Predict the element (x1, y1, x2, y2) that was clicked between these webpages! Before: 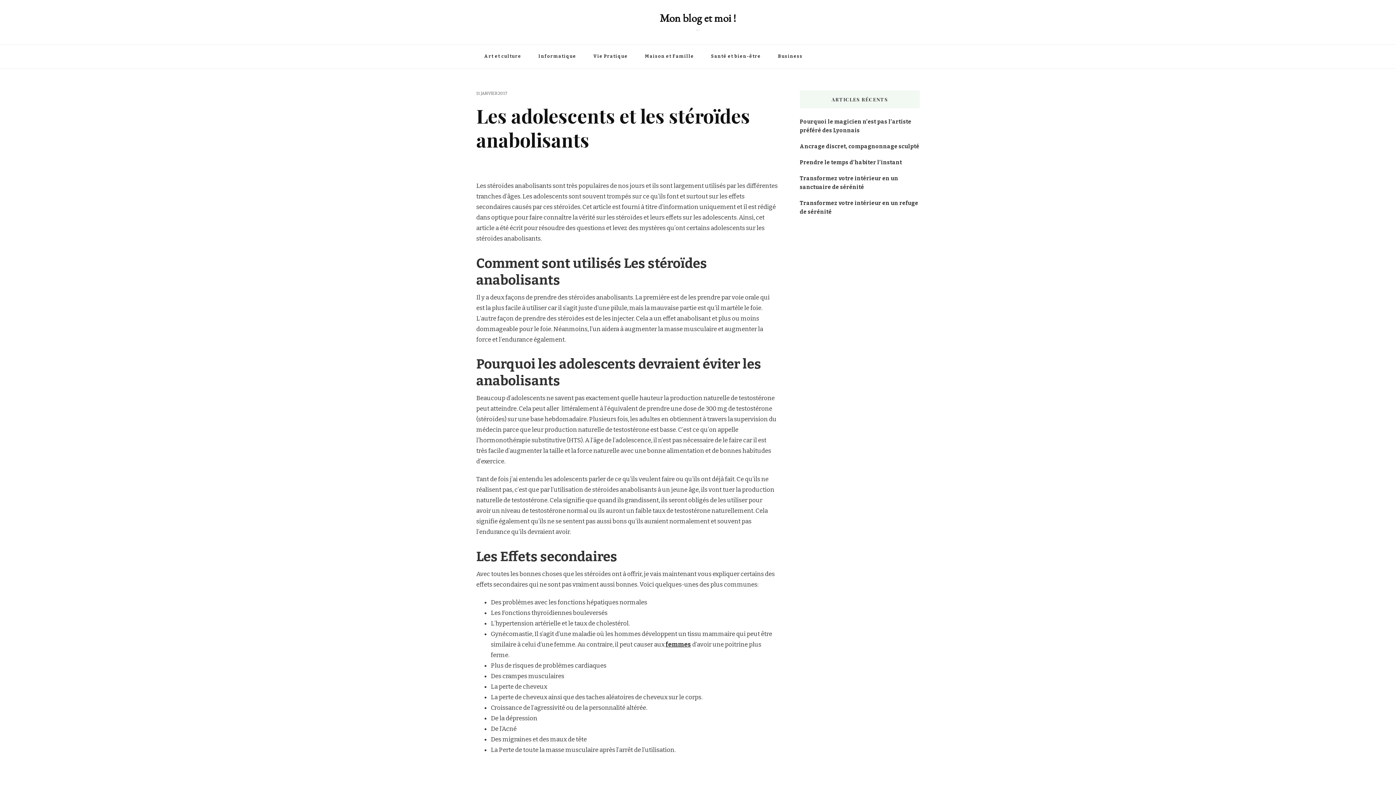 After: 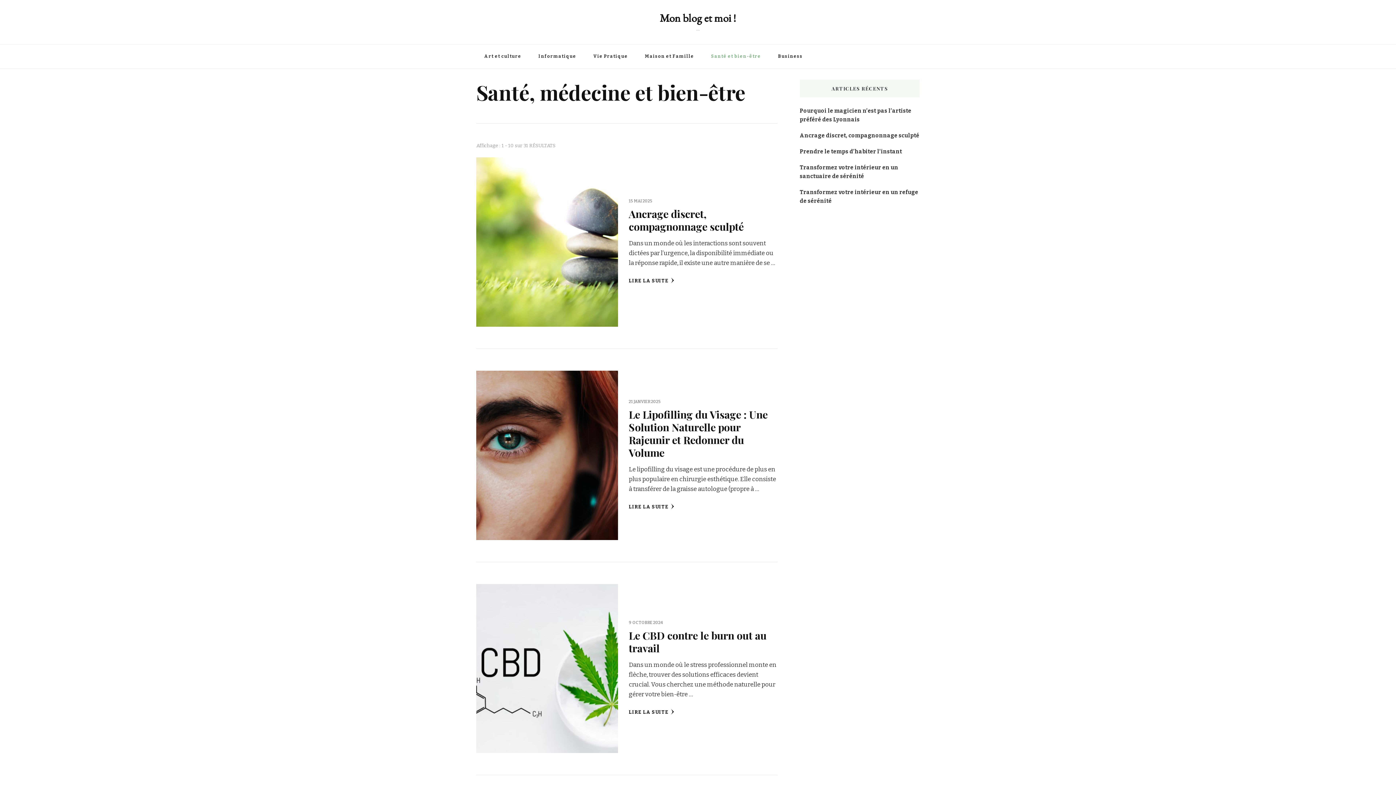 Action: label: Santé et bien-être bbox: (703, 44, 769, 68)